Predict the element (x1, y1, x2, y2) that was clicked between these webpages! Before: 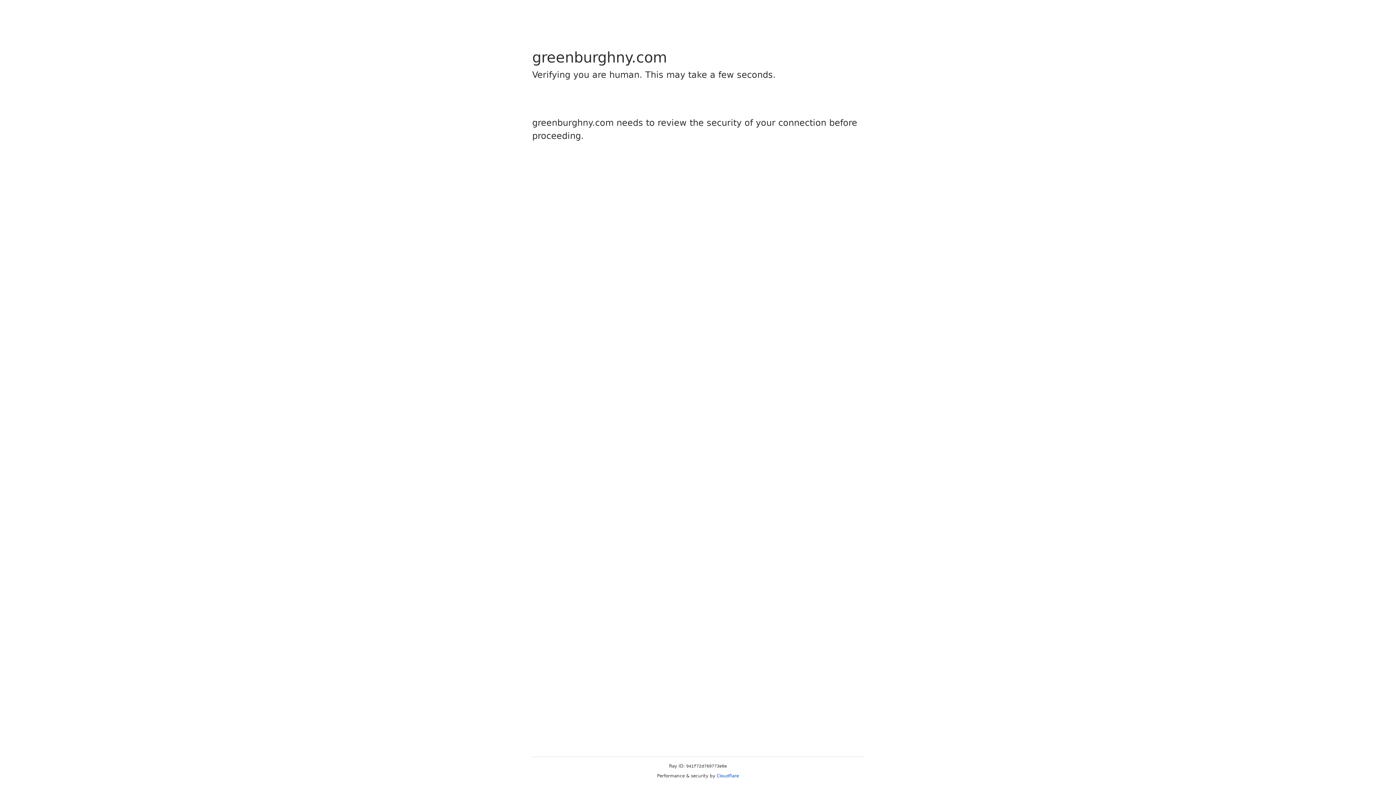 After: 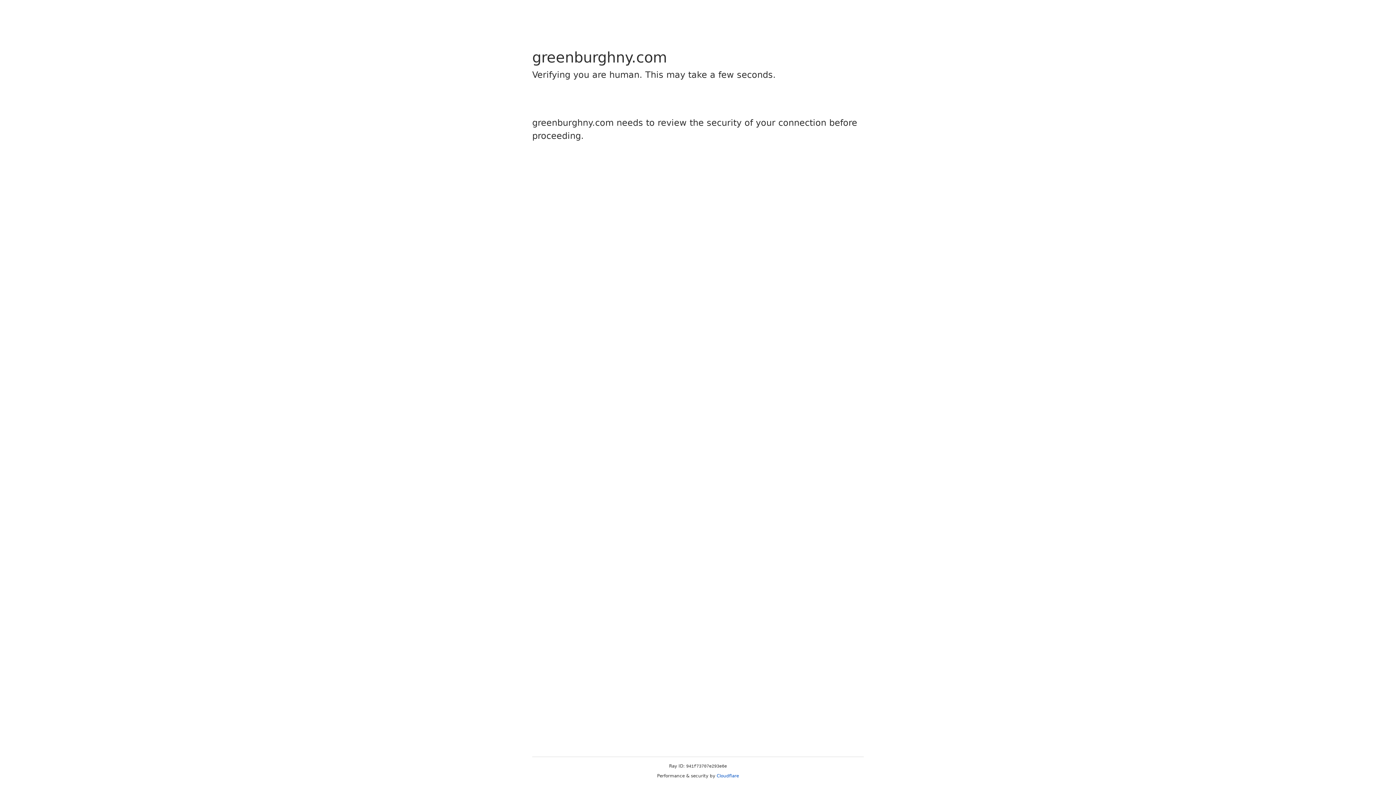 Action: bbox: (716, 773, 739, 778) label: Cloudflare